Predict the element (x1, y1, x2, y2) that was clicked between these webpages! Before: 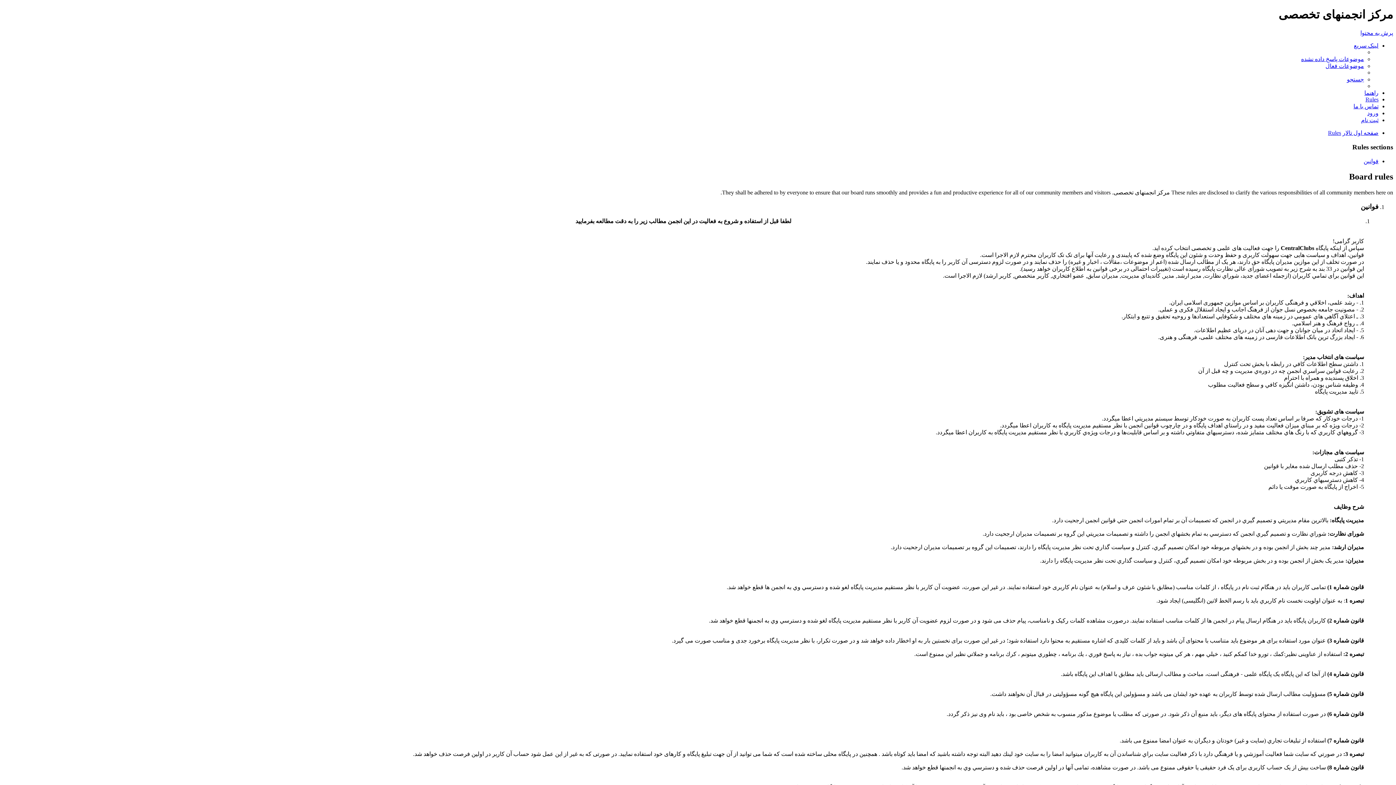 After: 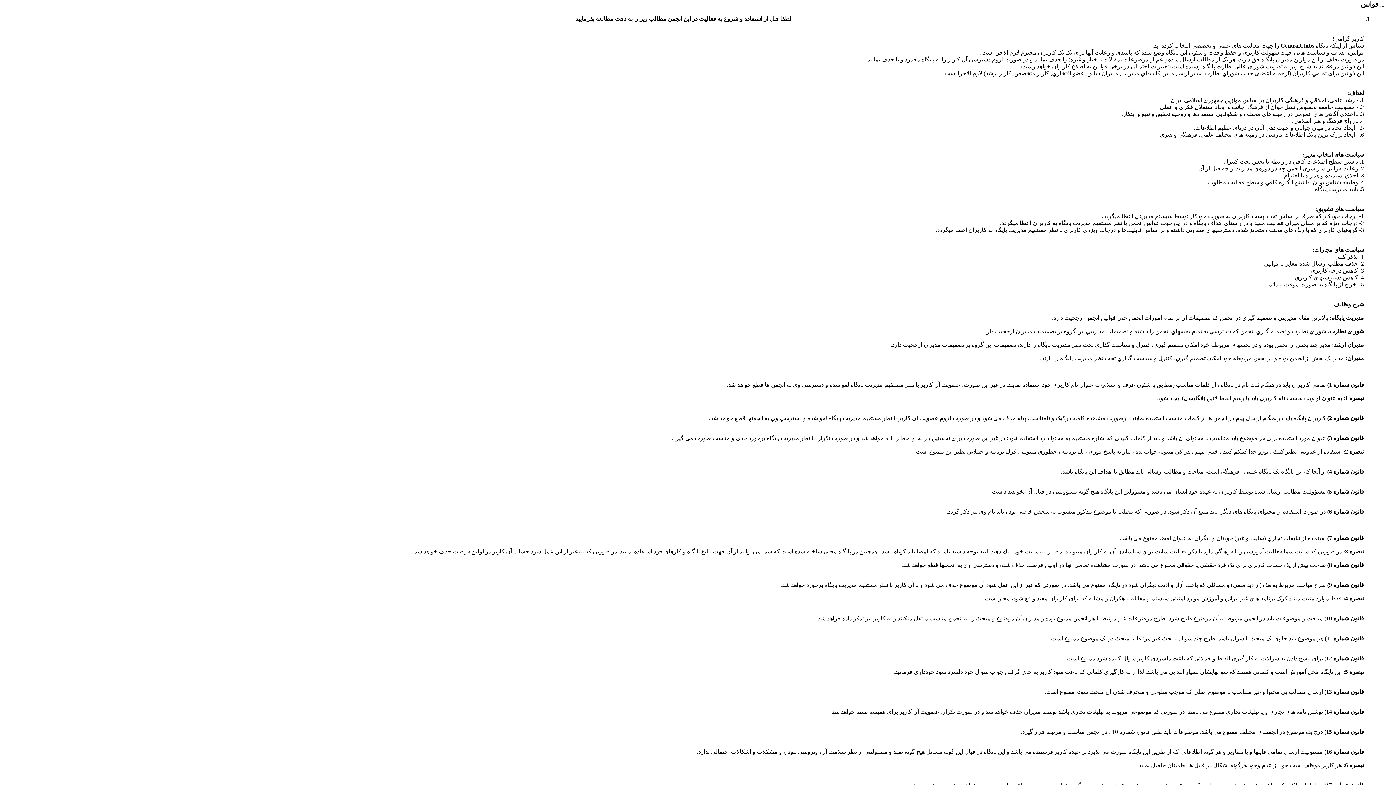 Action: label: فوانین bbox: (1364, 158, 1378, 164)